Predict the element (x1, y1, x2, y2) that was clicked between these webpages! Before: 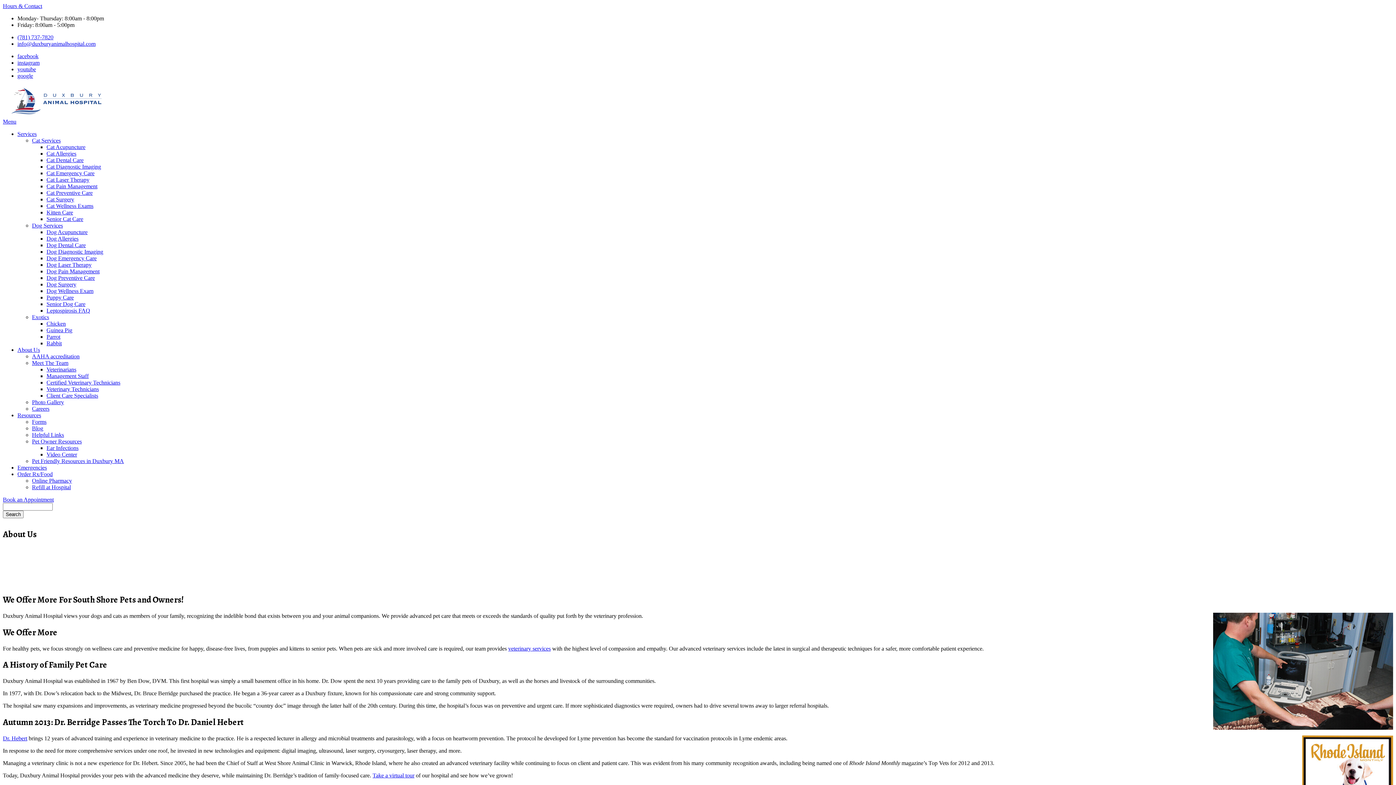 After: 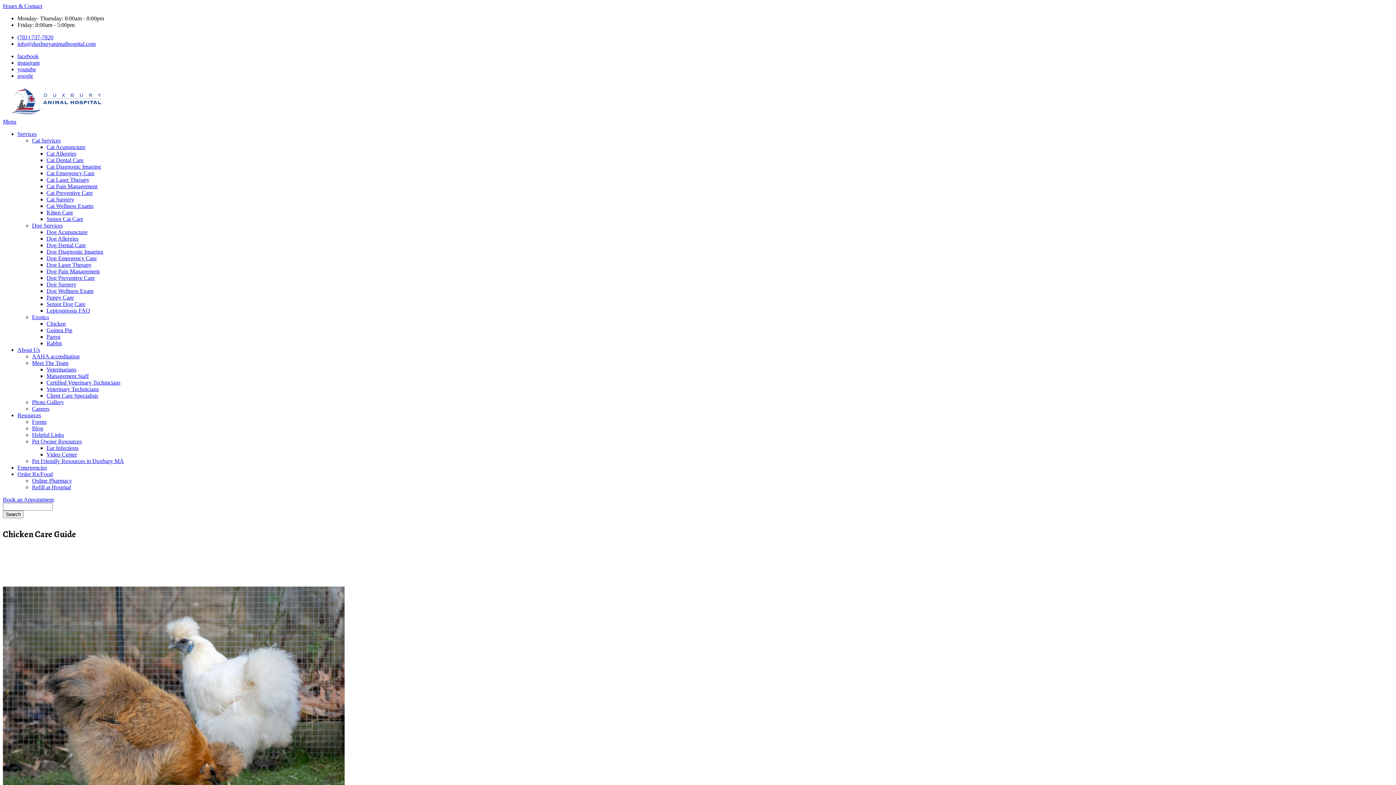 Action: bbox: (46, 320, 65, 326) label: Chicken